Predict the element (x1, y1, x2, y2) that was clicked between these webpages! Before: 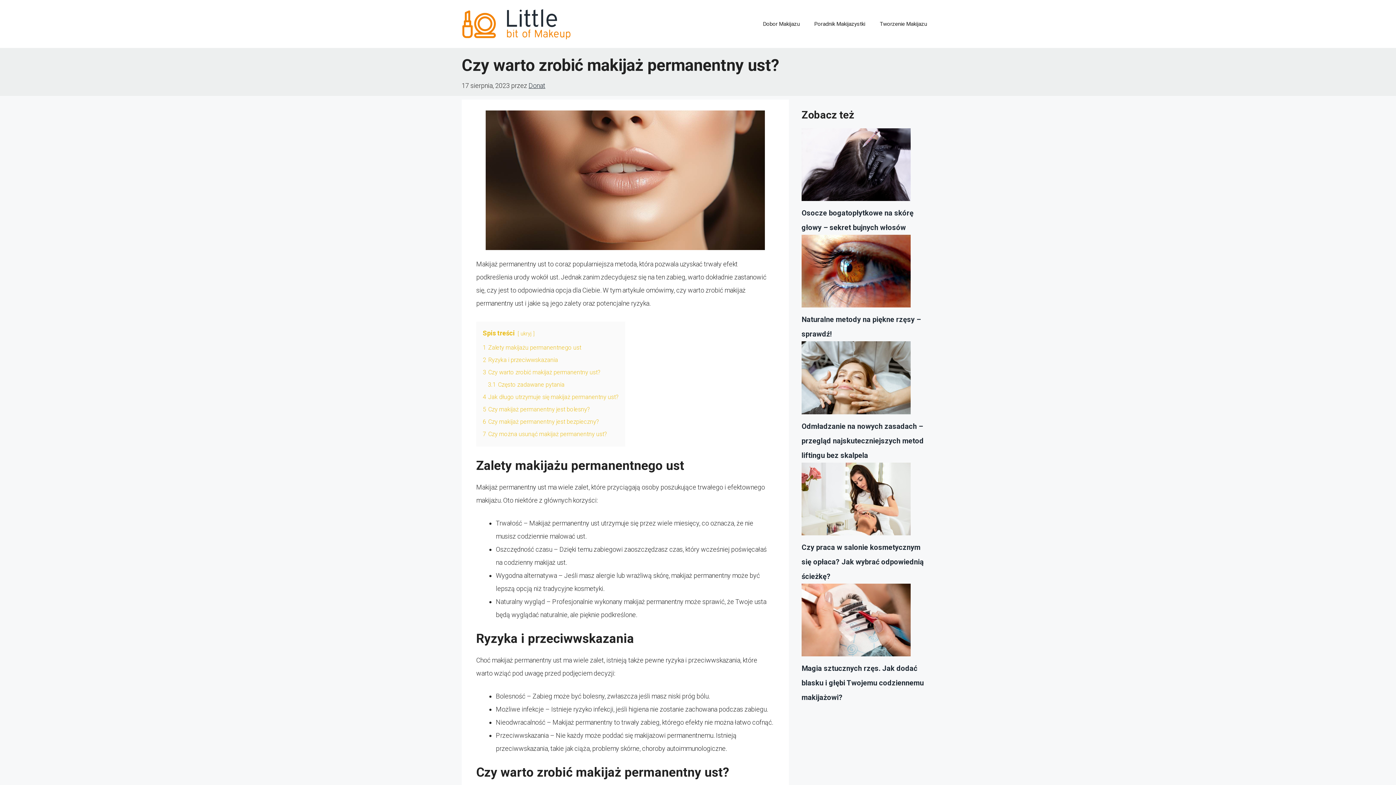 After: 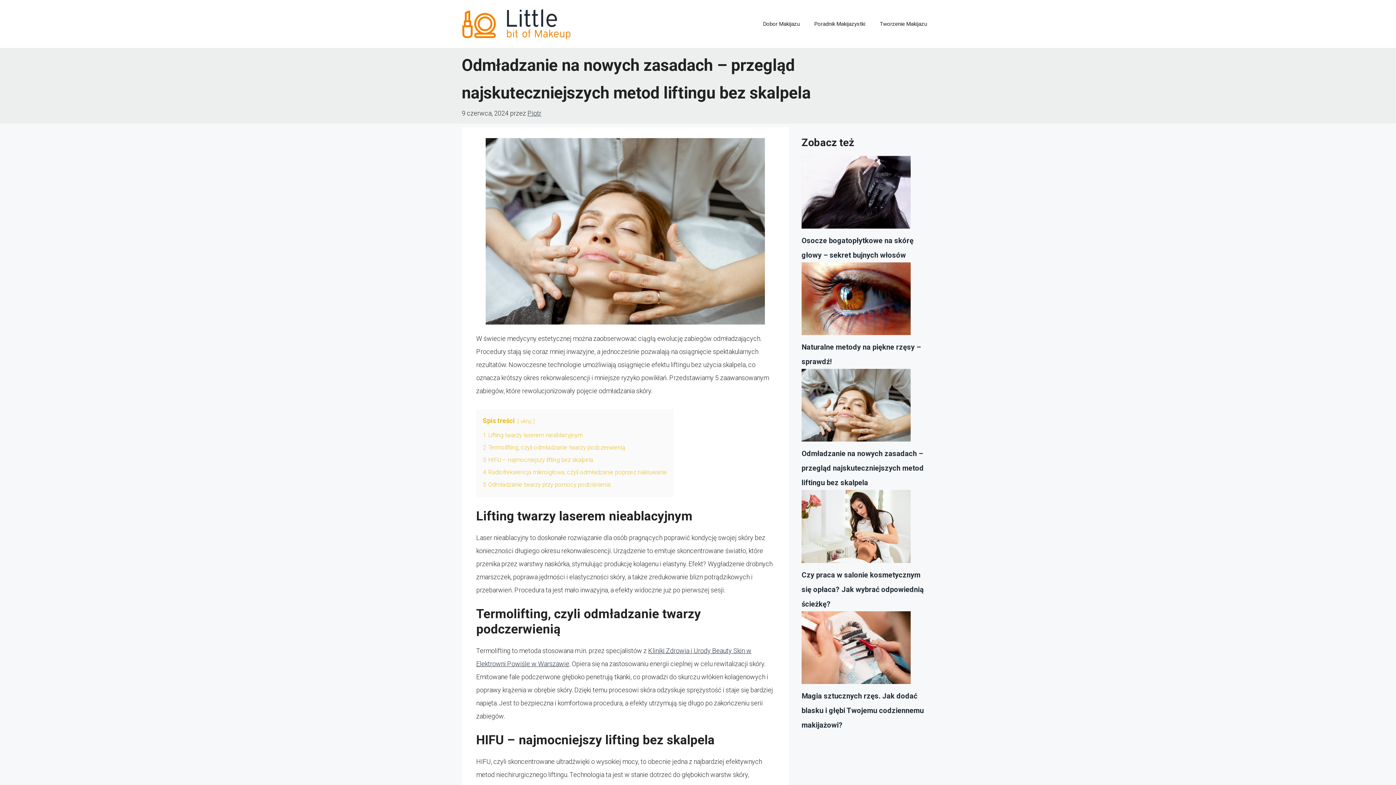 Action: bbox: (801, 341, 910, 419) label: Odmładzanie na nowych zasadach – przegląd najskuteczniejszych metod liftingu bez skalpela